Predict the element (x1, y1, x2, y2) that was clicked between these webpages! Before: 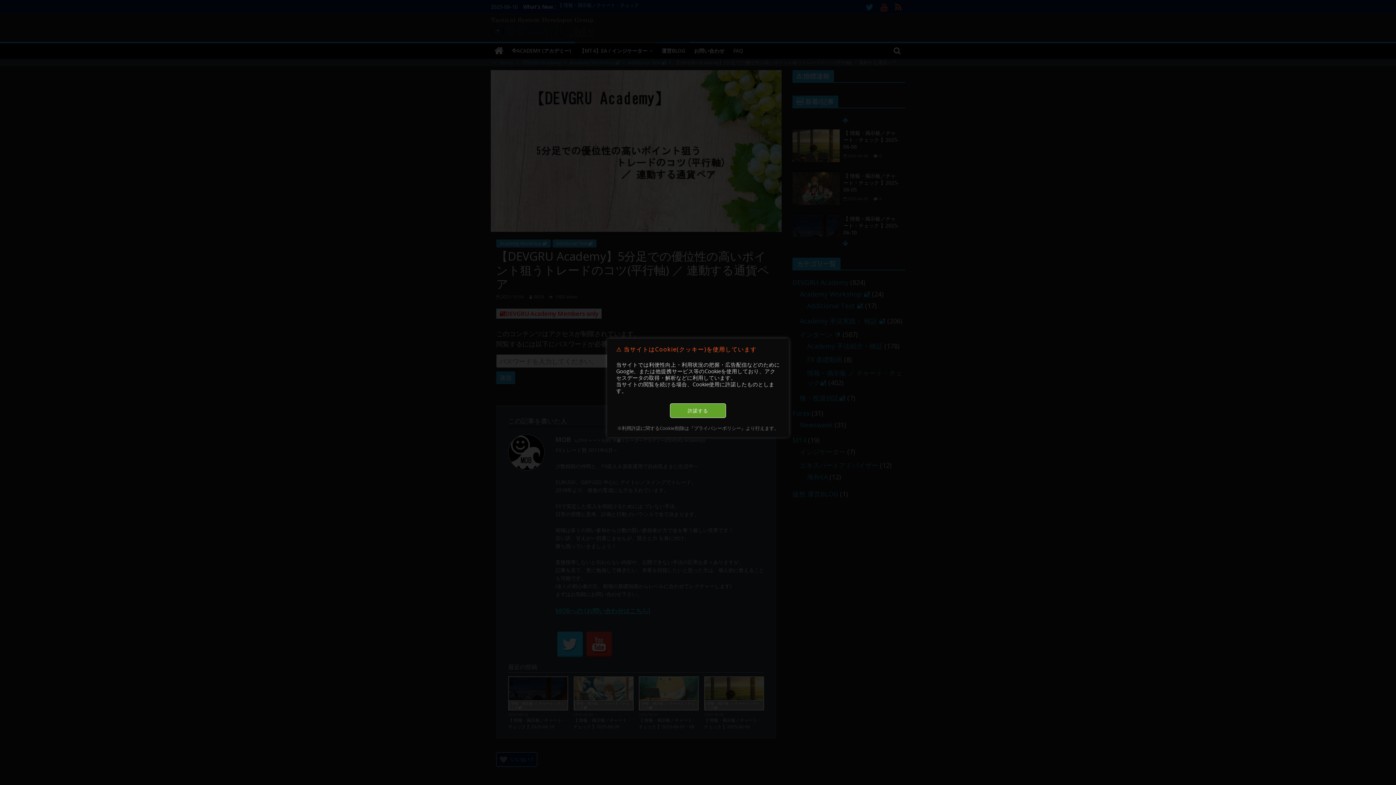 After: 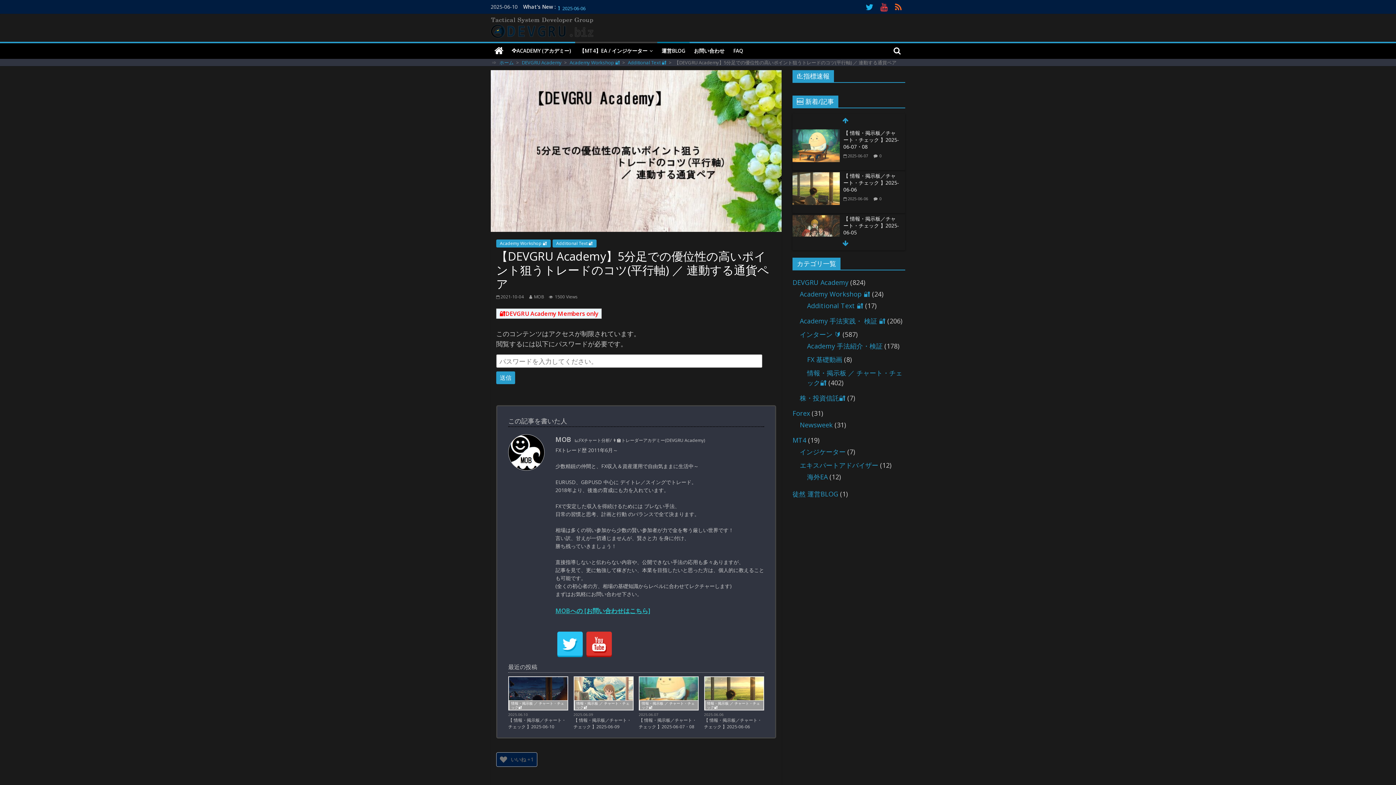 Action: bbox: (670, 403, 726, 418) label: 許諾する